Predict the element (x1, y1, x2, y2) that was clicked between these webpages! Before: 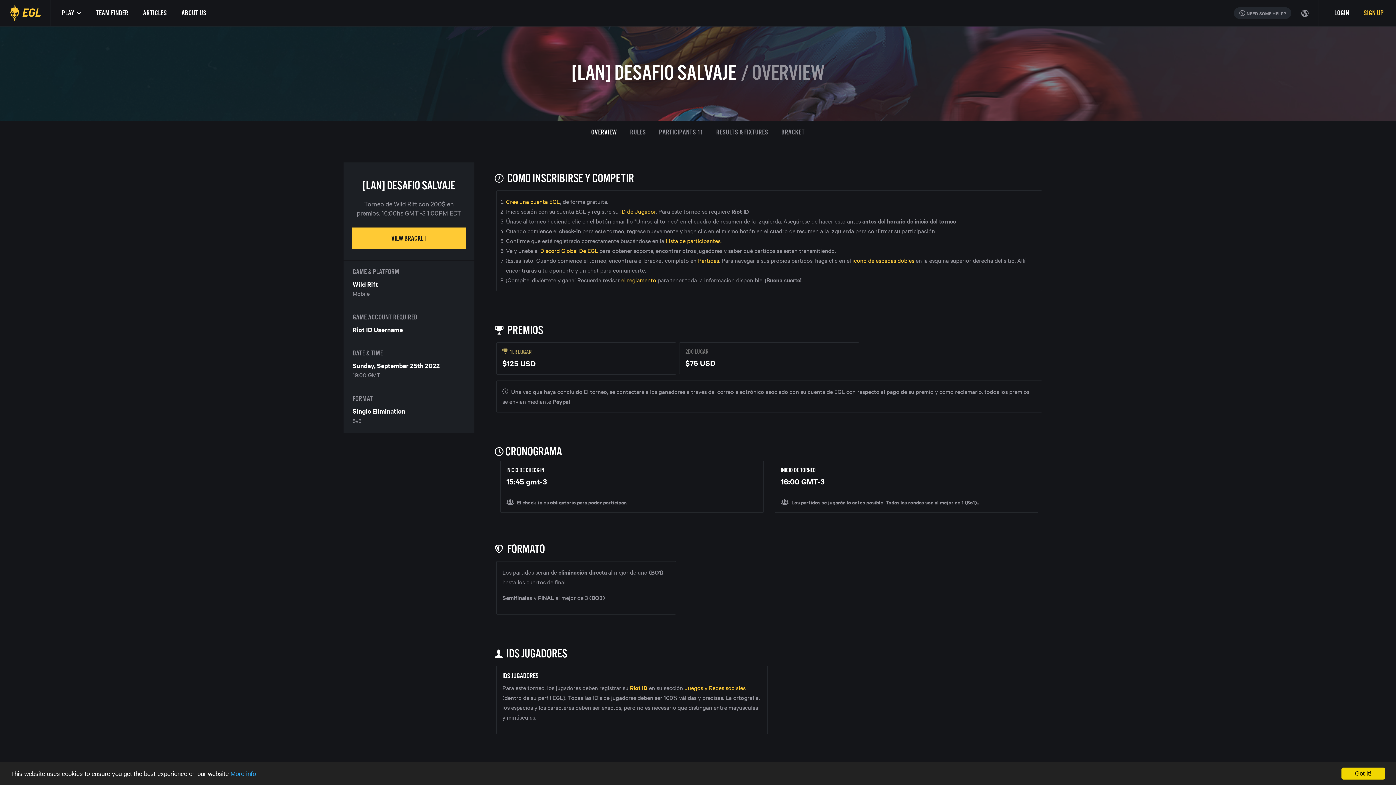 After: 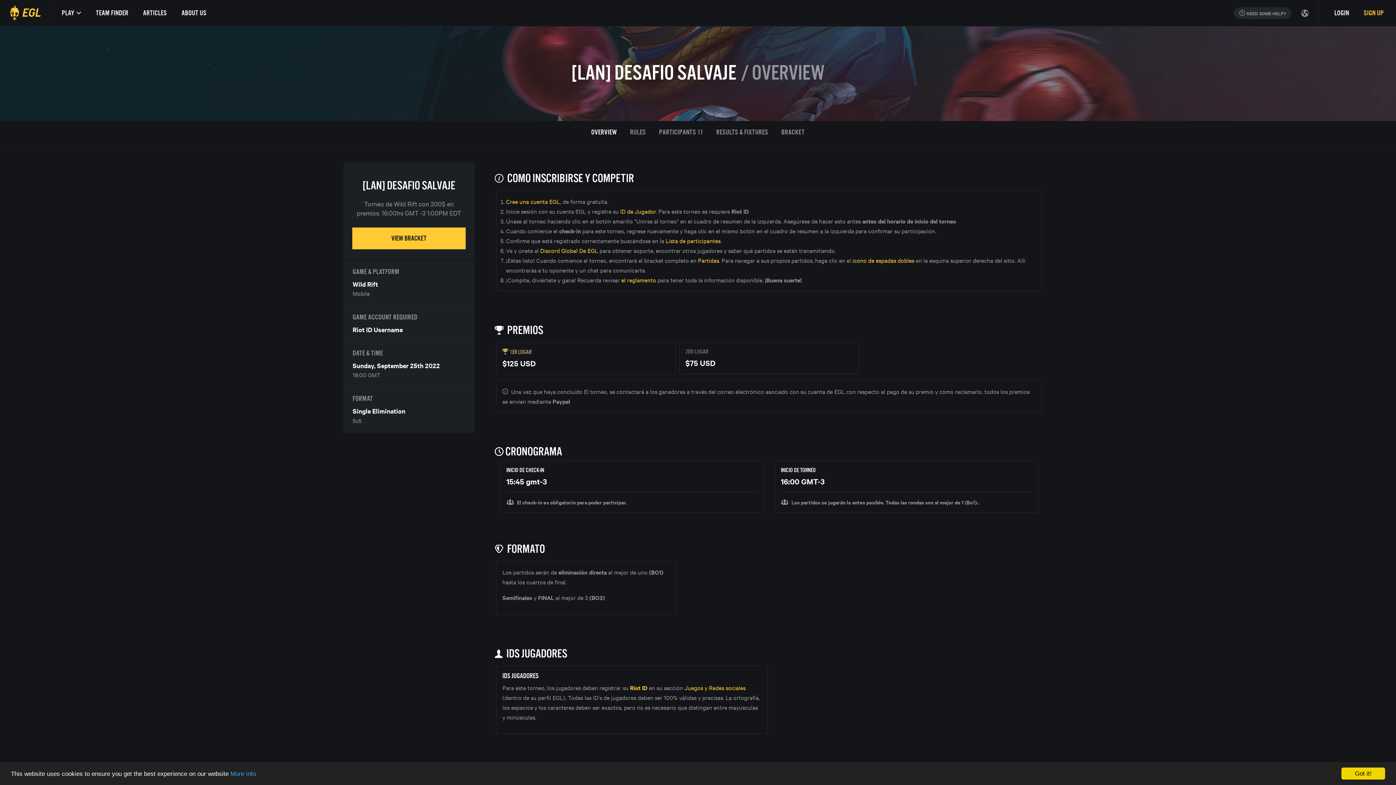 Action: bbox: (852, 256, 914, 264) label: icono de espadas dobles